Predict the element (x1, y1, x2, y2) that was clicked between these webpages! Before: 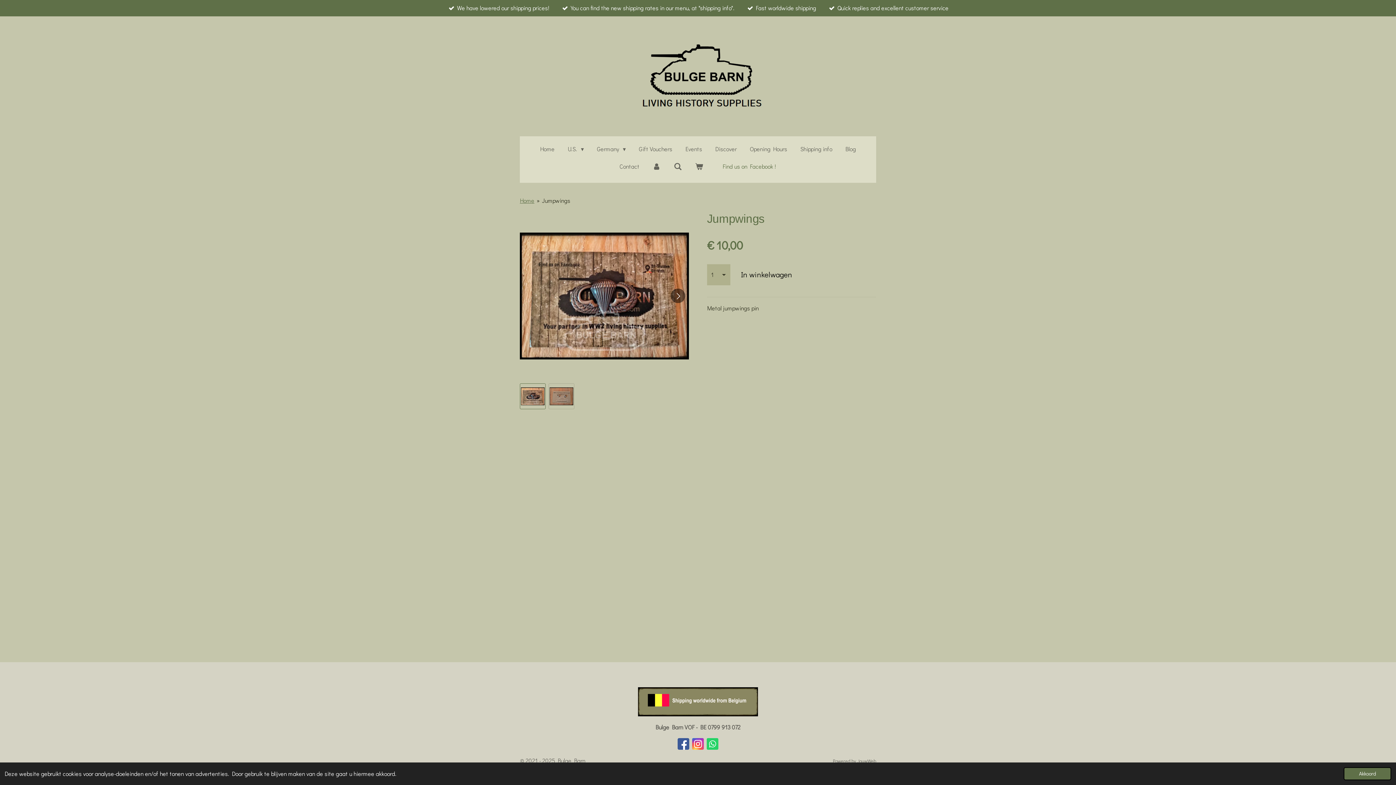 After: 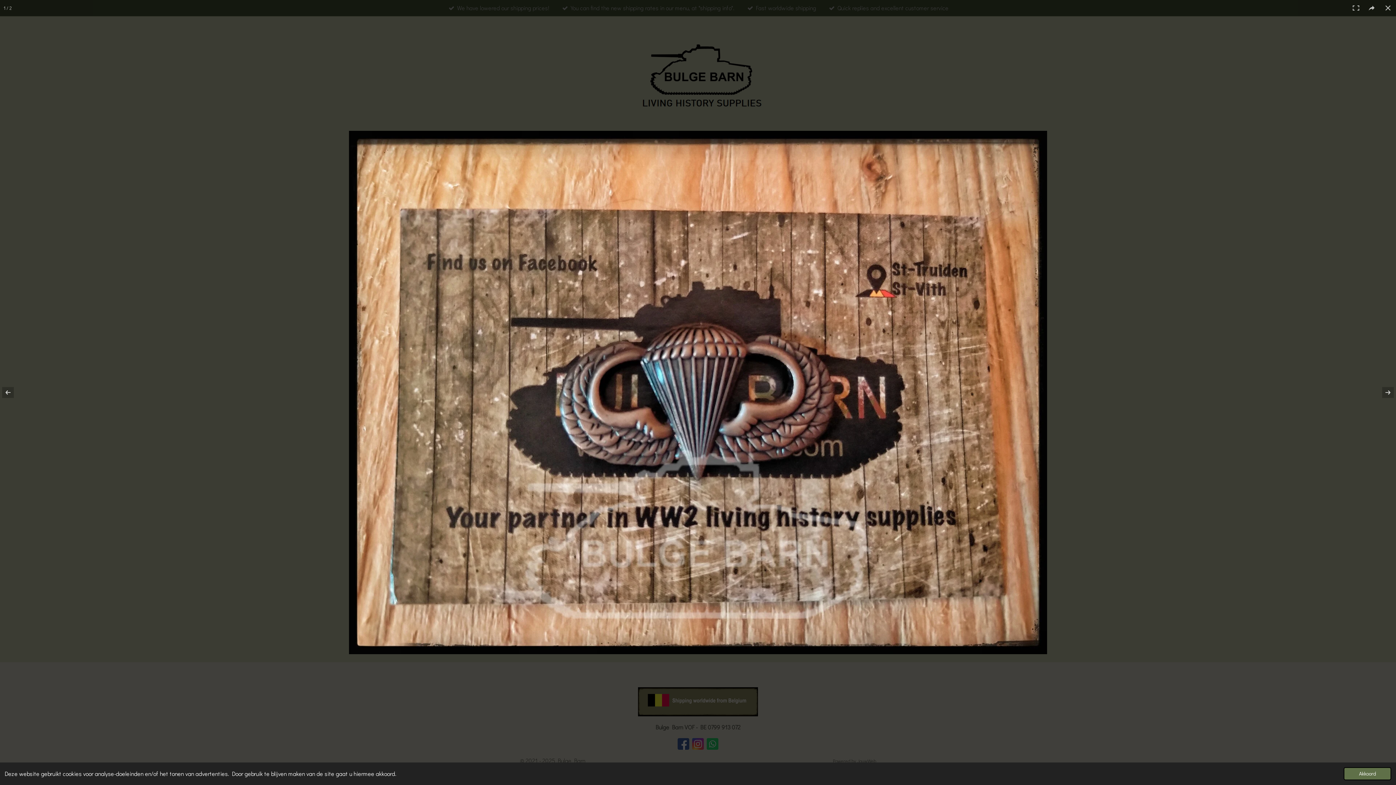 Action: bbox: (520, 211, 689, 380)